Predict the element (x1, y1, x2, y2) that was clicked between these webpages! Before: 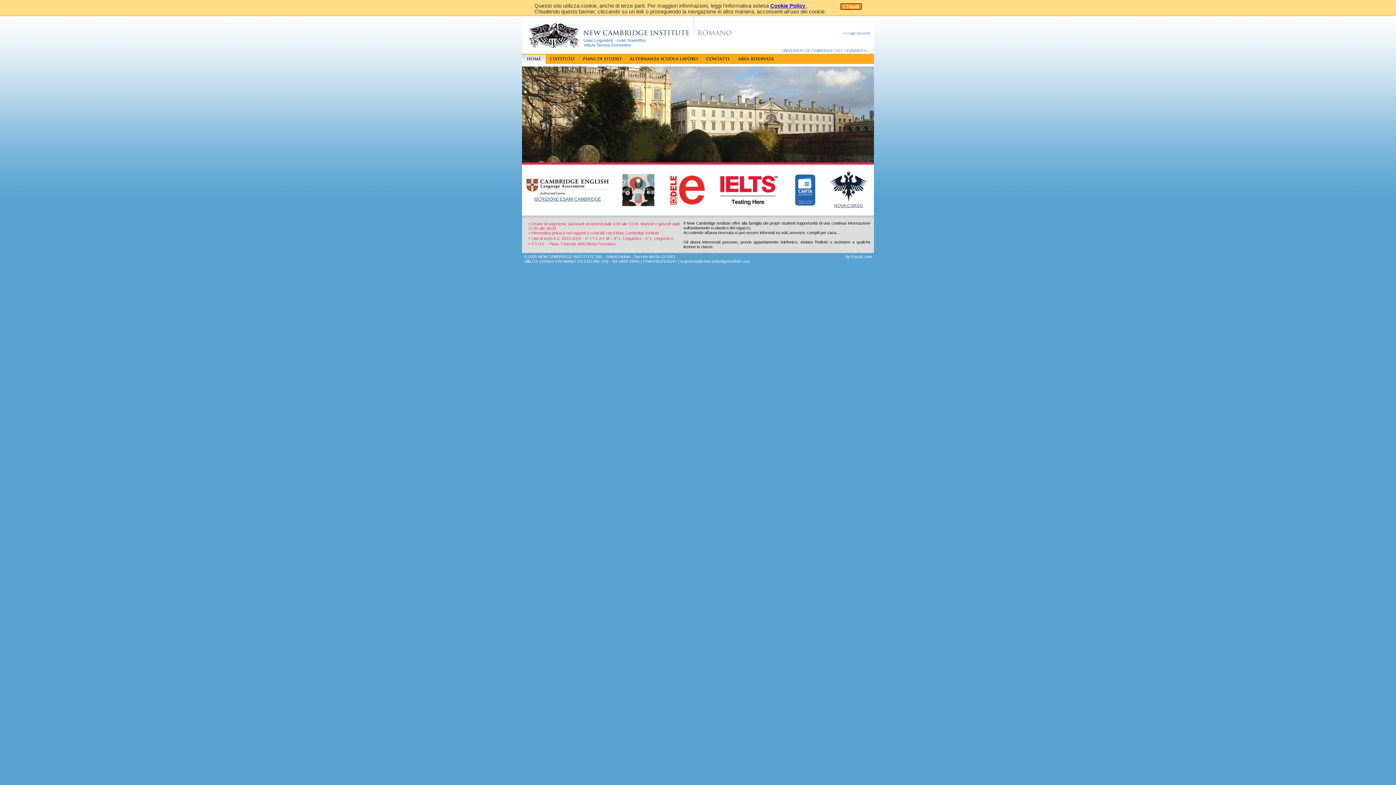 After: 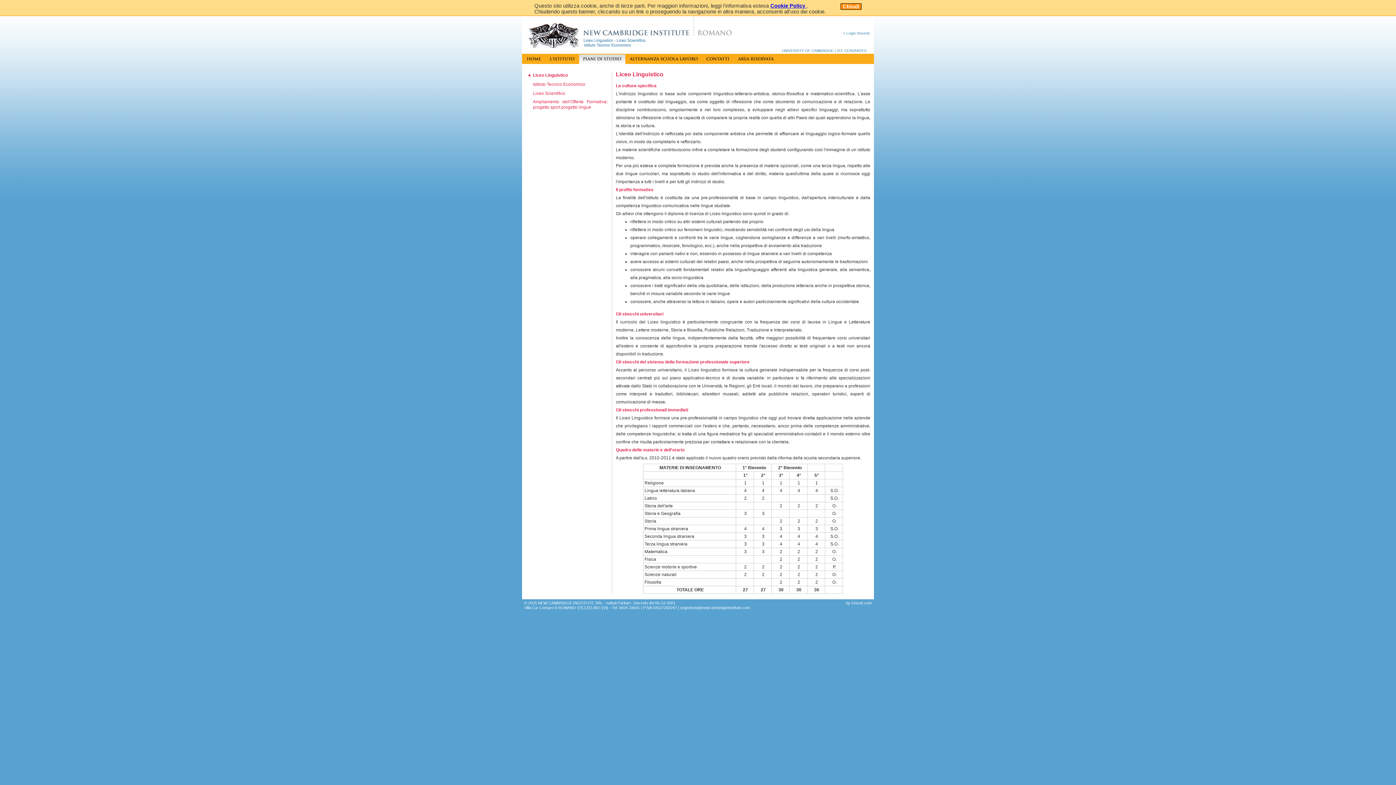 Action: bbox: (579, 58, 625, 65)